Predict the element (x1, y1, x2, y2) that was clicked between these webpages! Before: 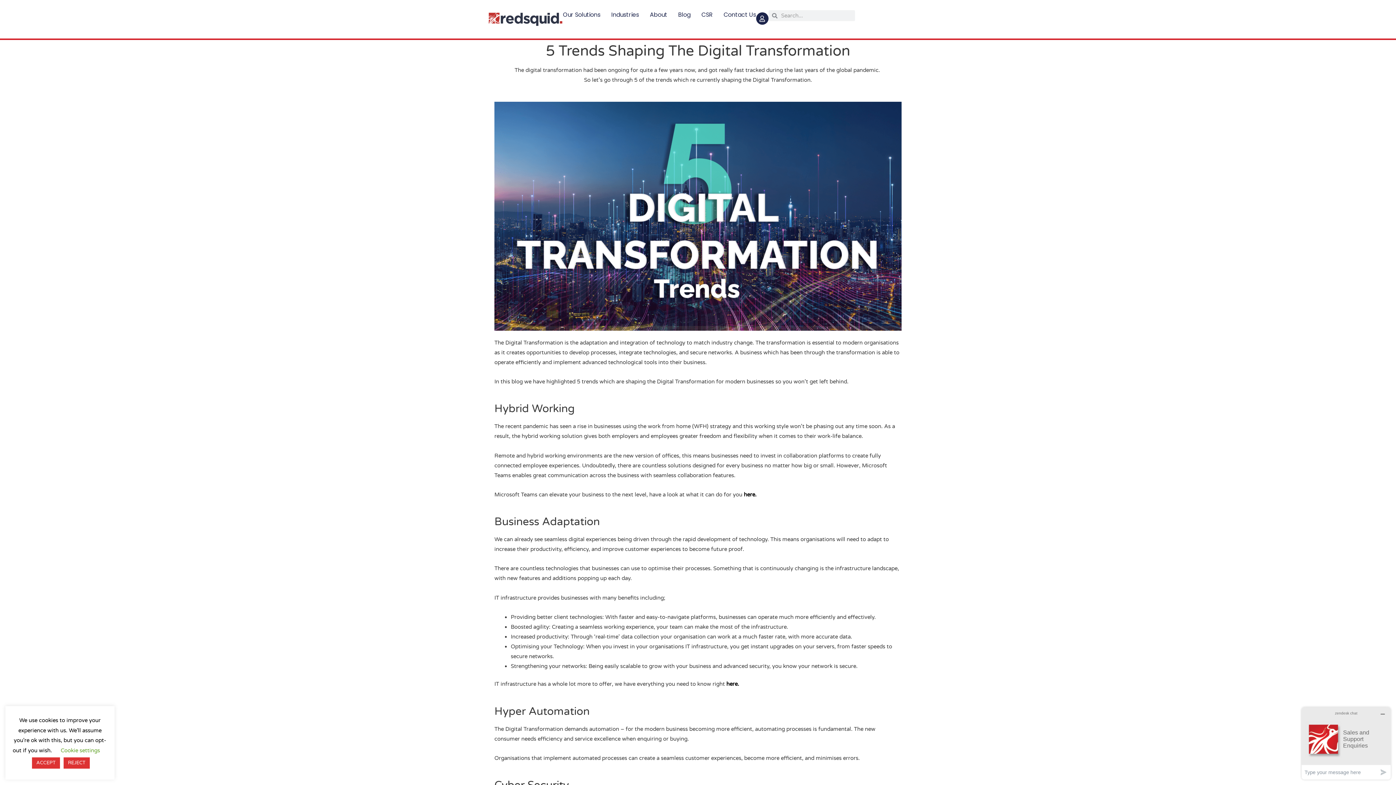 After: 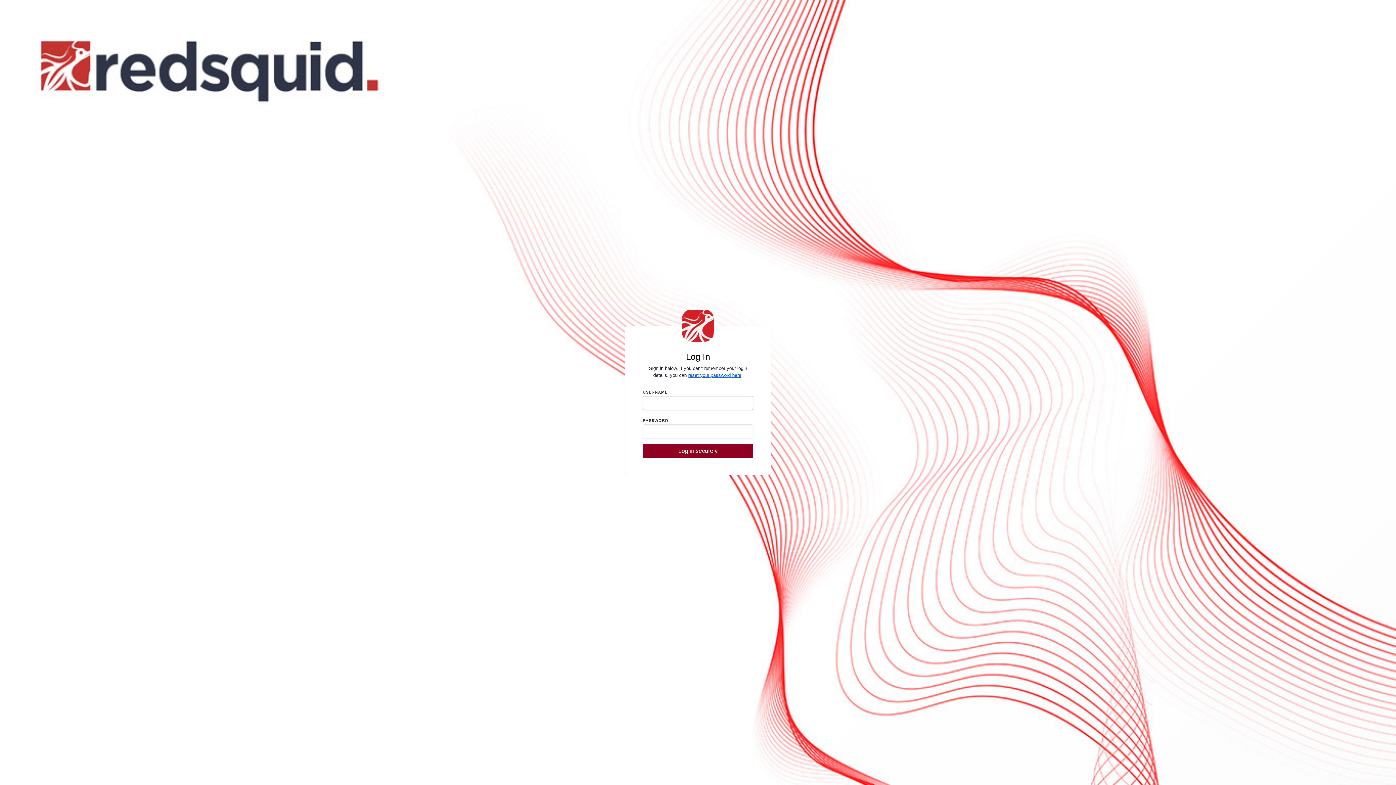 Action: bbox: (756, 12, 768, 24)